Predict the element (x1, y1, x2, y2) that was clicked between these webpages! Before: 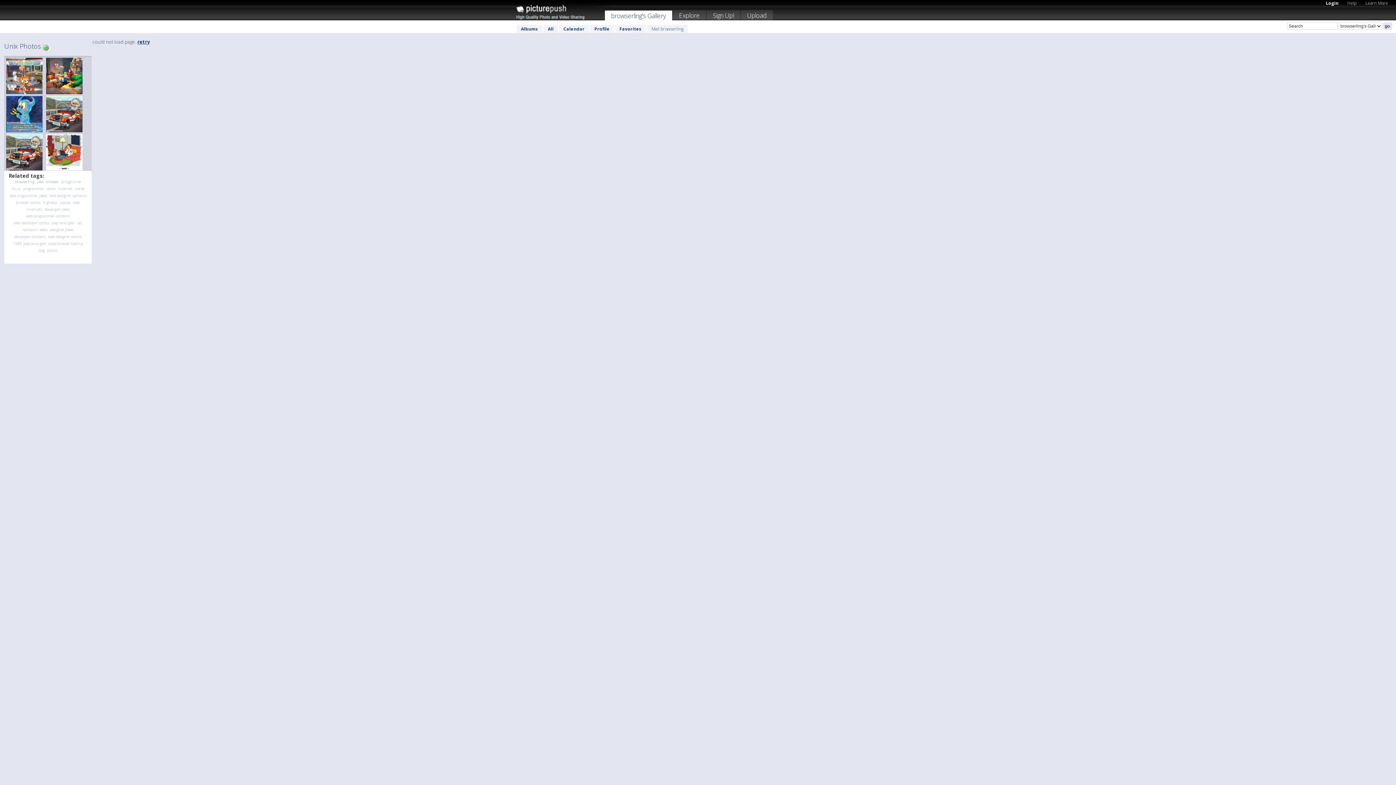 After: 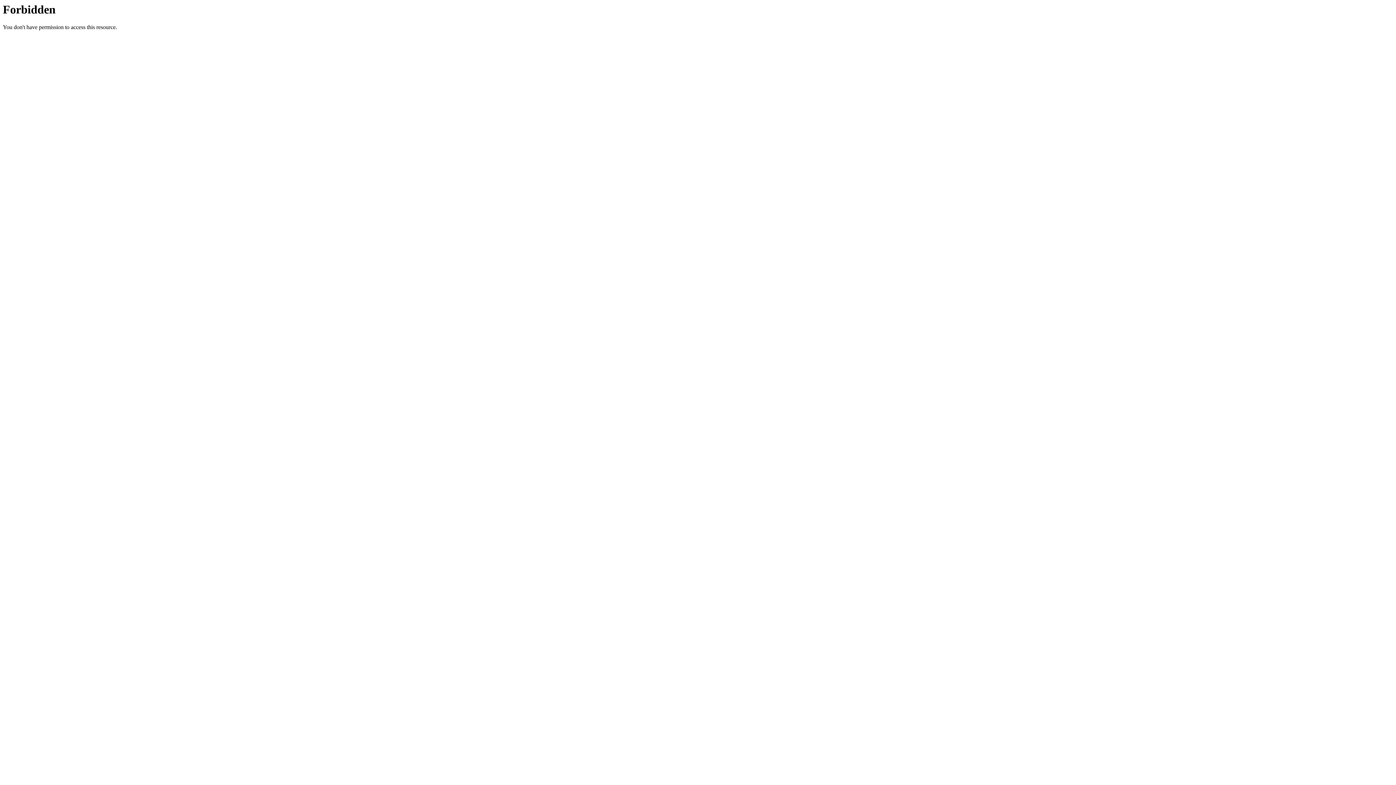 Action: label: jeep wrangler bbox: (50, 220, 75, 225)